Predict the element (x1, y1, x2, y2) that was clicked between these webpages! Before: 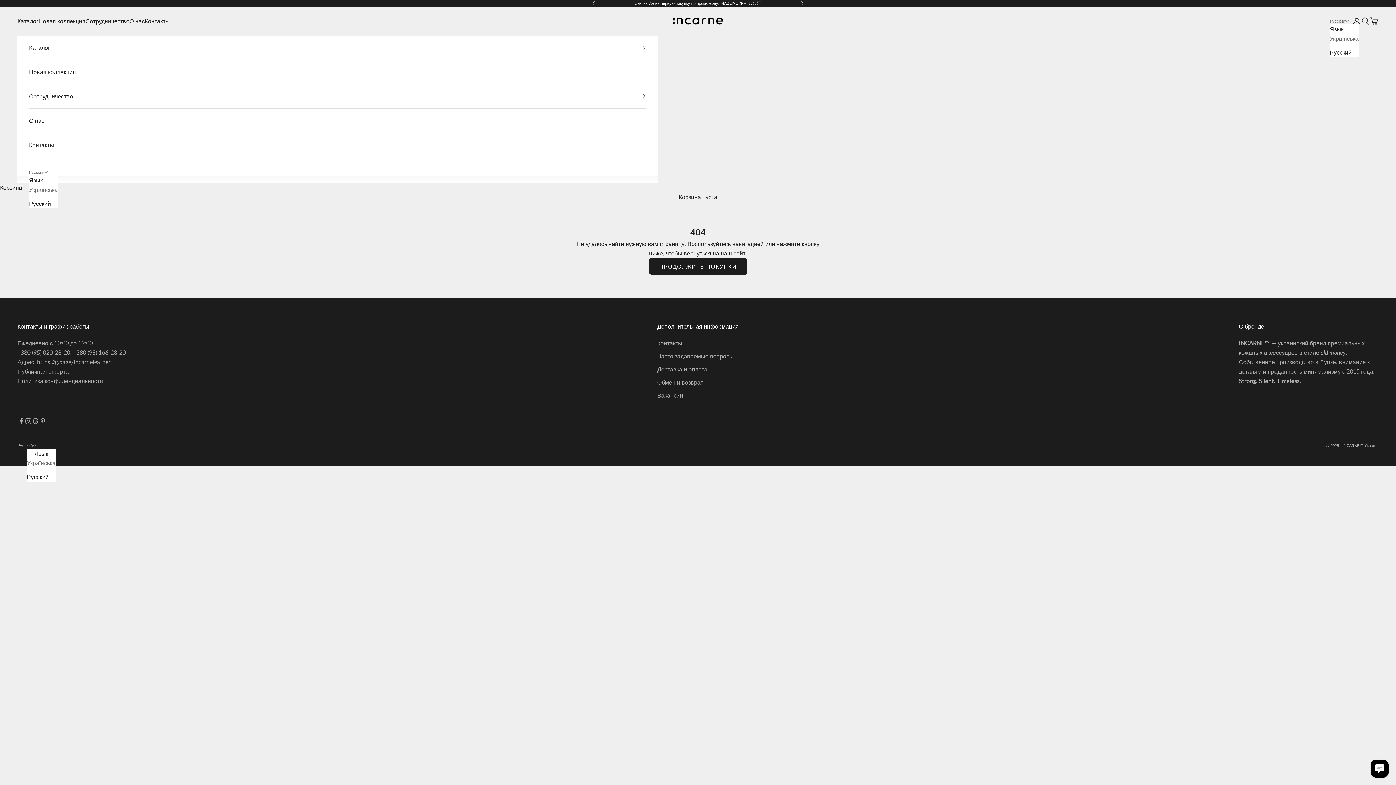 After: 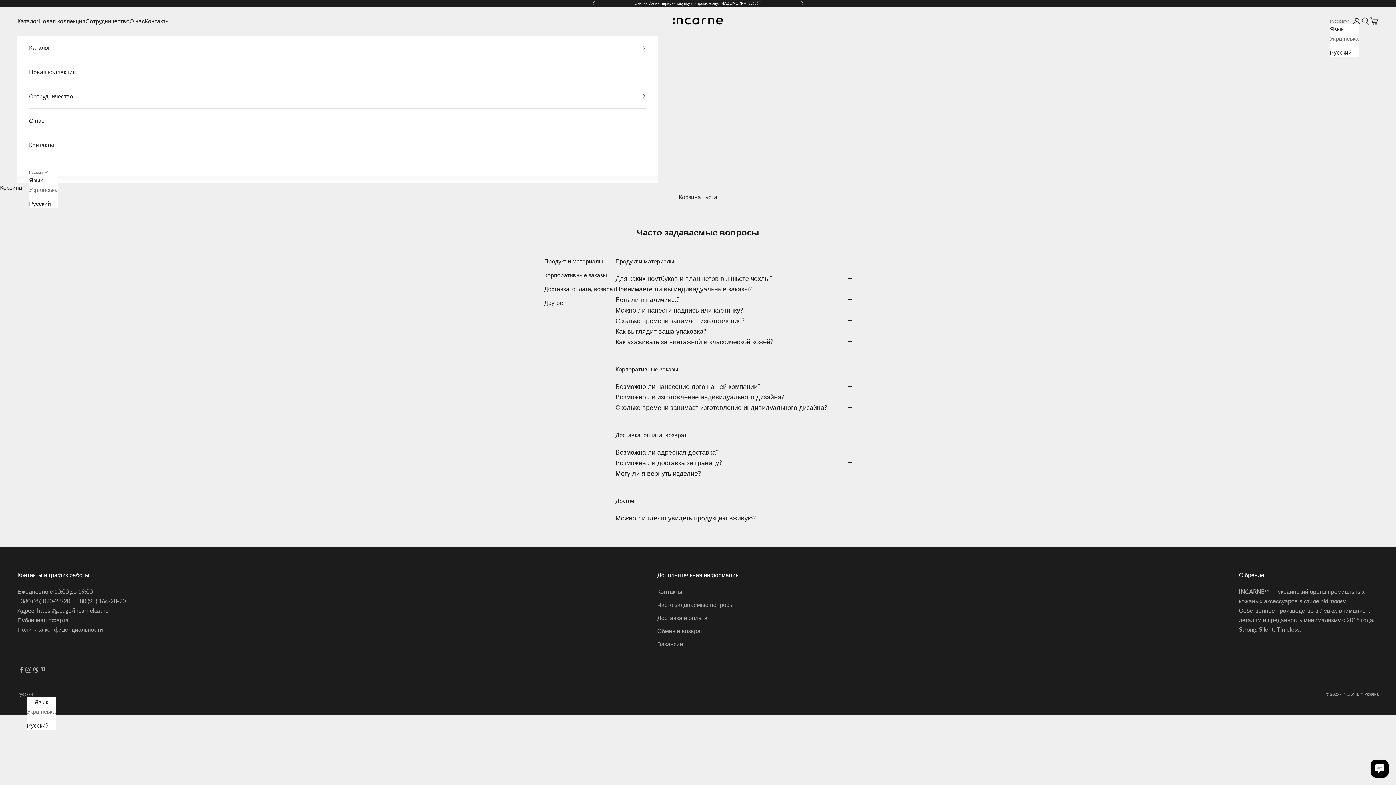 Action: label: Часто задаваемые вопросы bbox: (657, 352, 733, 359)